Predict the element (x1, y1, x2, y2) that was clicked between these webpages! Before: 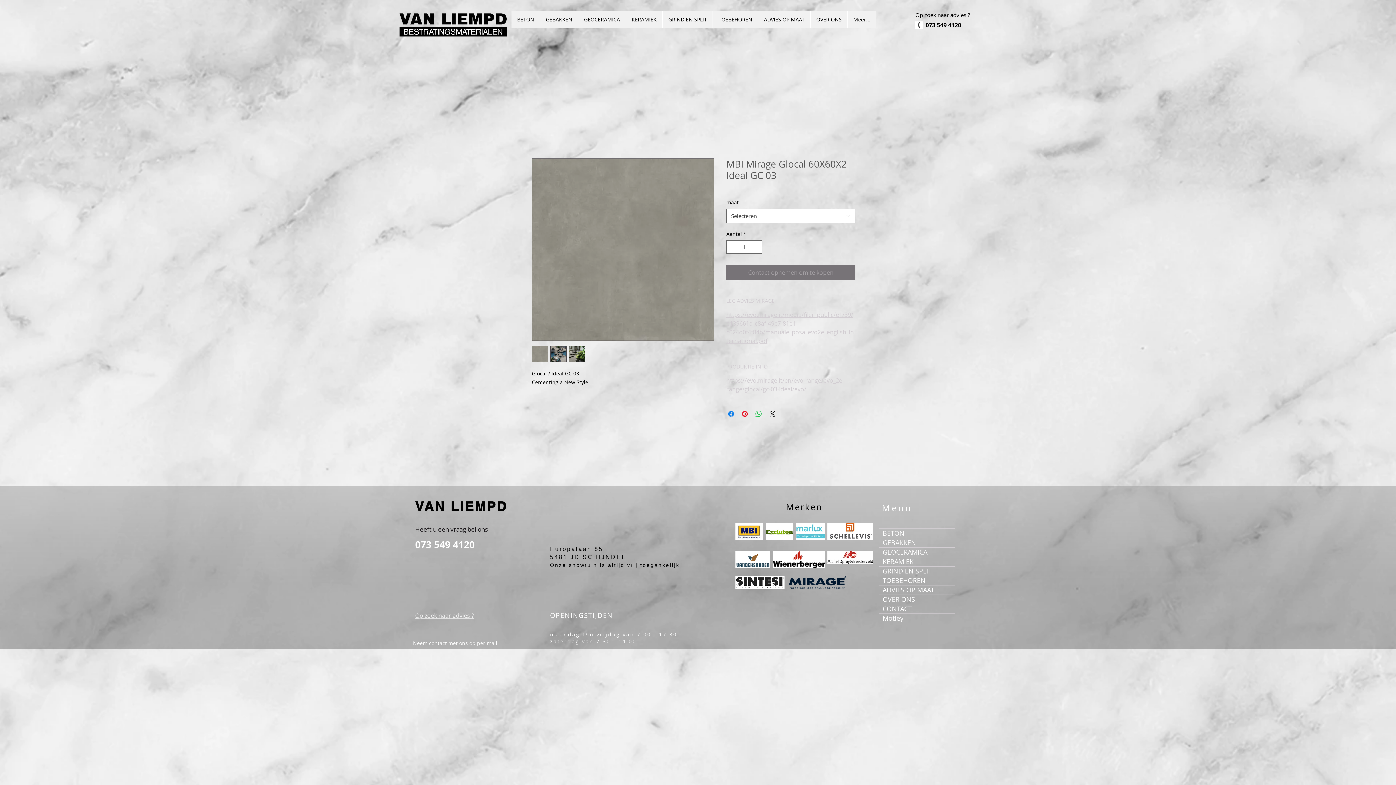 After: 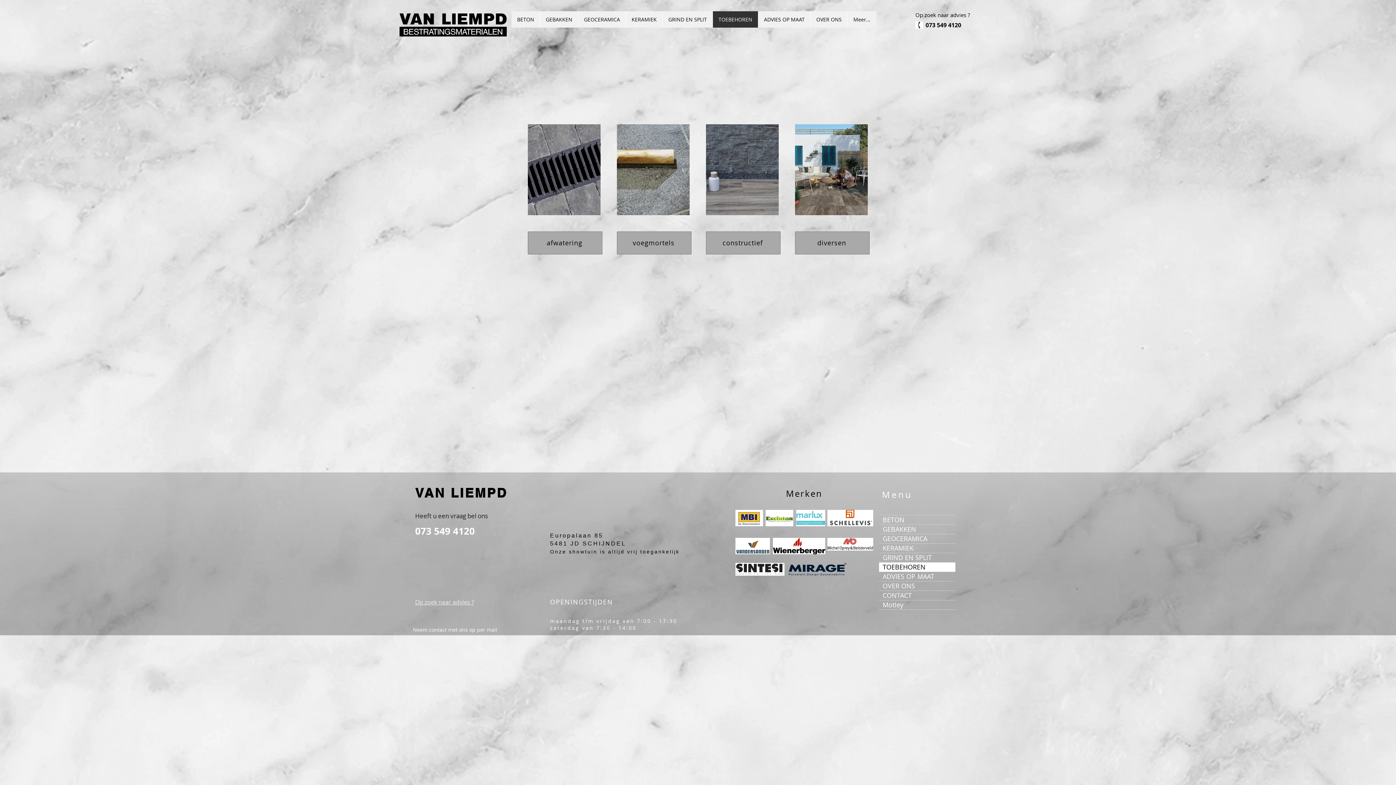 Action: bbox: (879, 576, 955, 585) label: TOEBEHOREN